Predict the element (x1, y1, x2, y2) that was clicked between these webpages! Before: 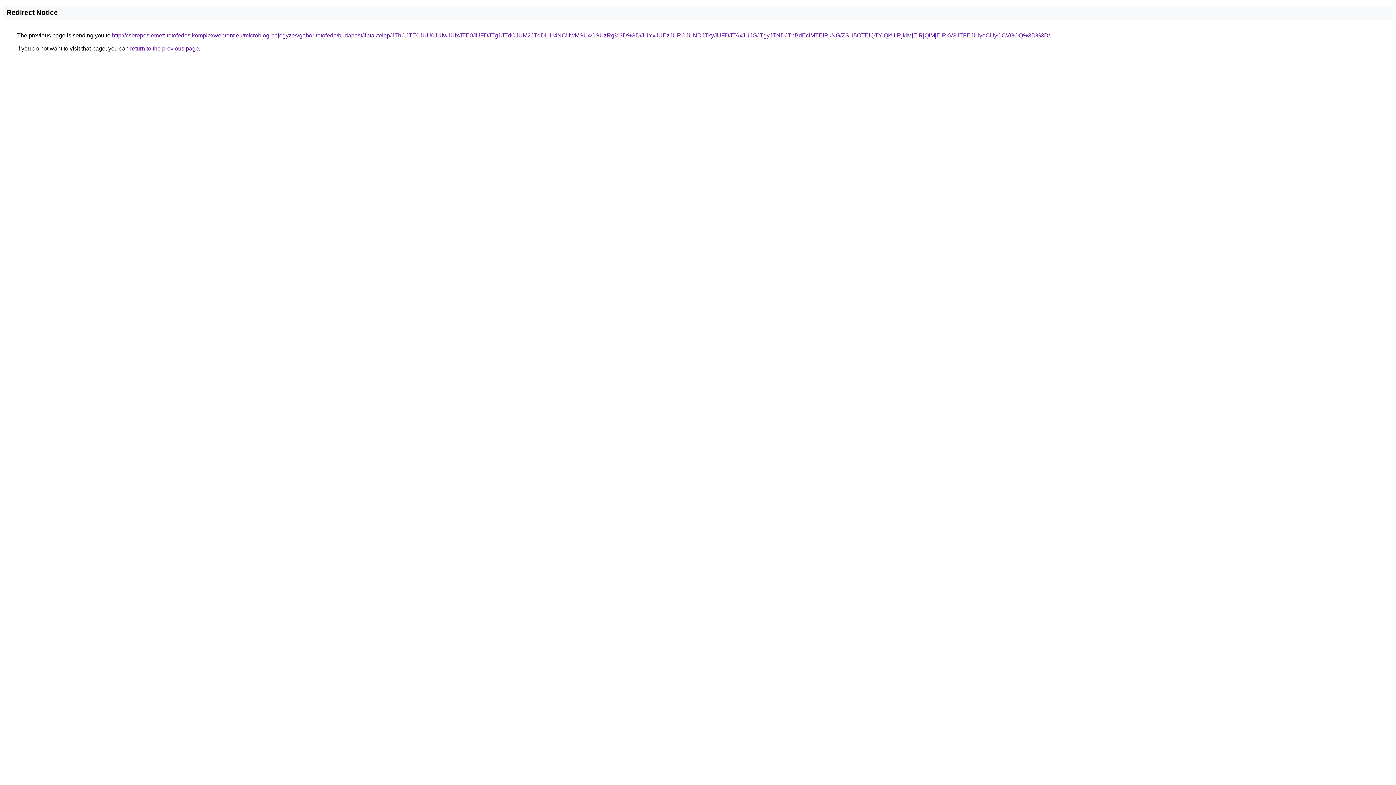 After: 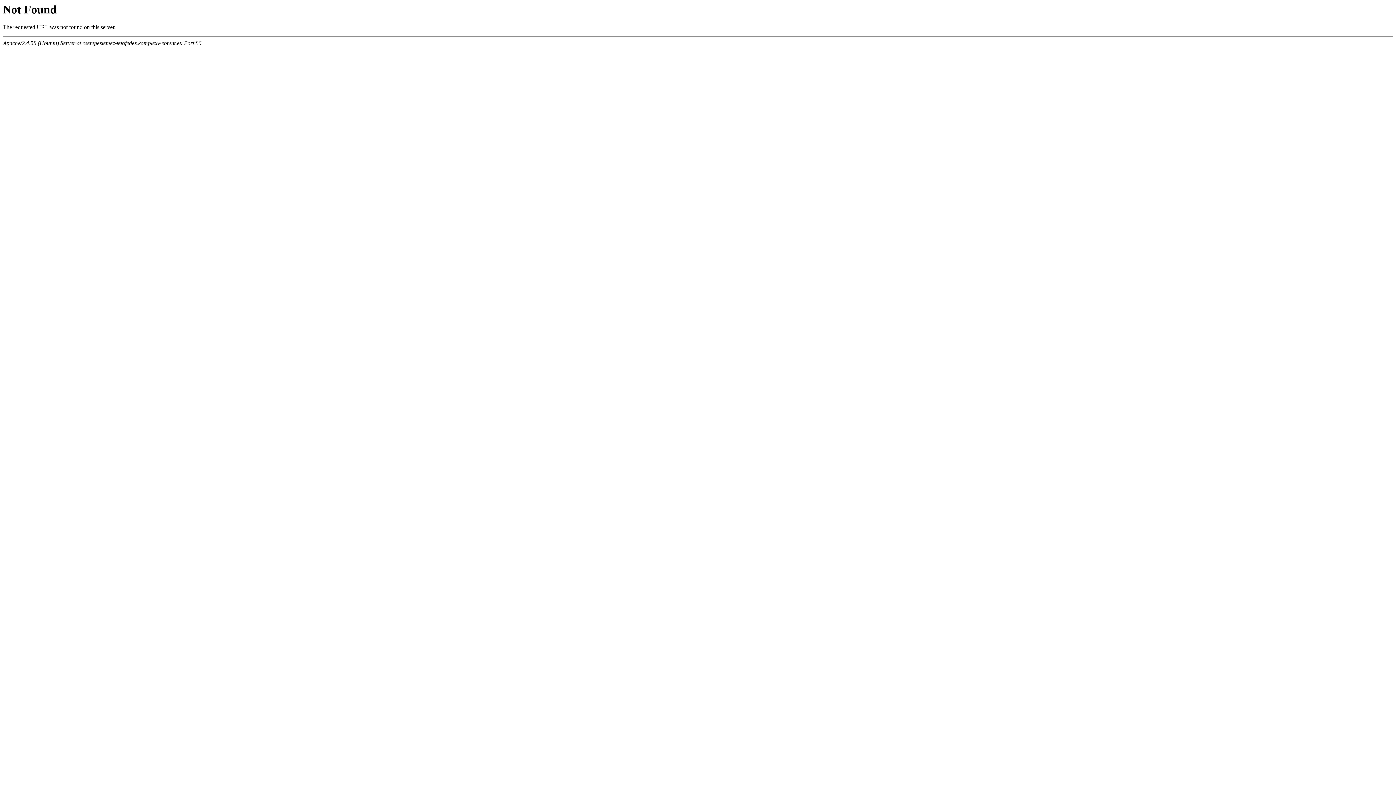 Action: label: http://cserepeslemez-tetofedes.komplexwebrent.eu/microblog-bejegyzes/gabor-tetofedo/budapest/liptaktelep/JThCJTE0JUU0JUIwJUIxJTE0JUFDJTg1JTdCJUM2JTdDLiU4NCUwMSU4OSUzRg%3D%3D/JUYxJUEzJURCJUNDJTkyJUFDJTAxJUJGJTgyJTNDJThBdEclMTElRkNG/ZSU5OTElQTYlQkUlRjklMjElRjQlMjElRkV3JTFEJUIyeCUyOCVGOQ%3D%3D/ bbox: (112, 32, 1050, 38)